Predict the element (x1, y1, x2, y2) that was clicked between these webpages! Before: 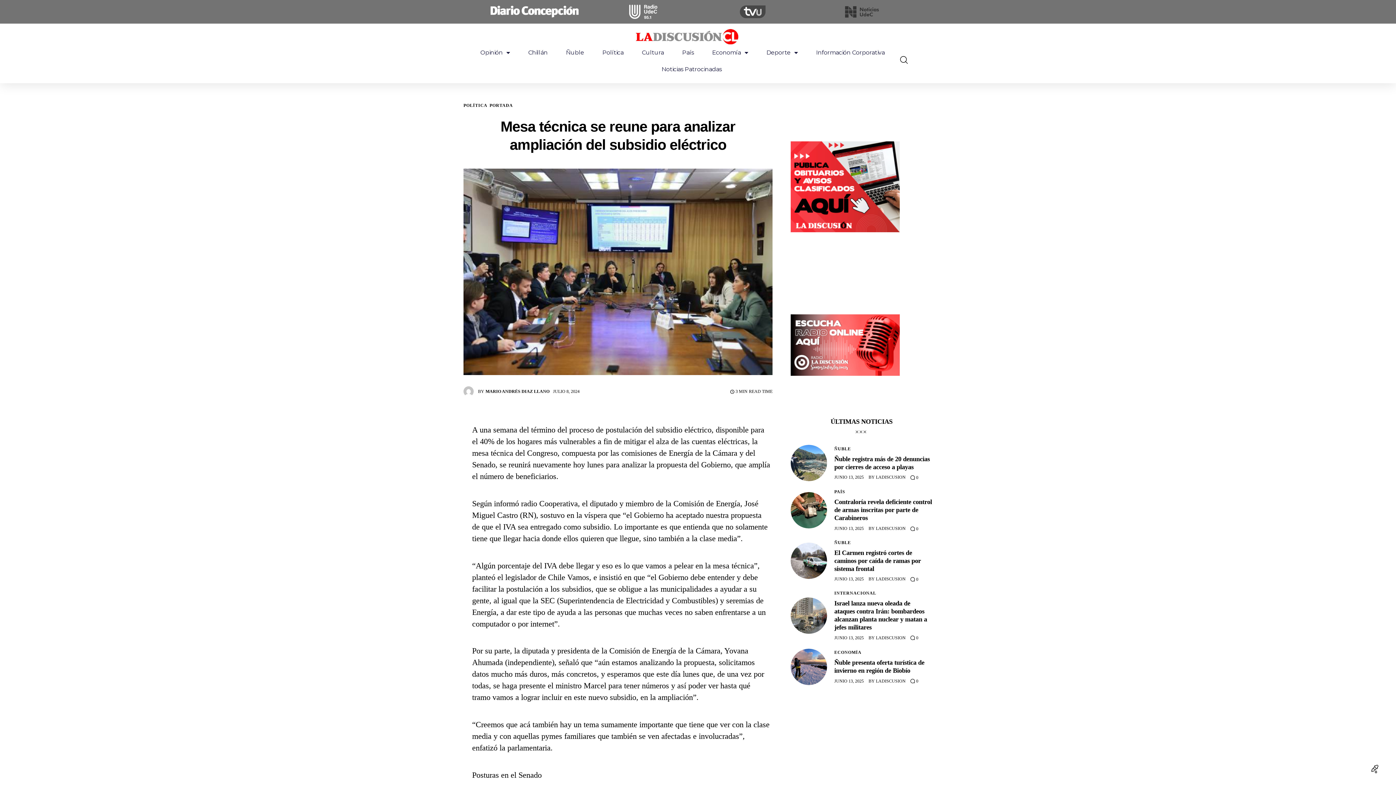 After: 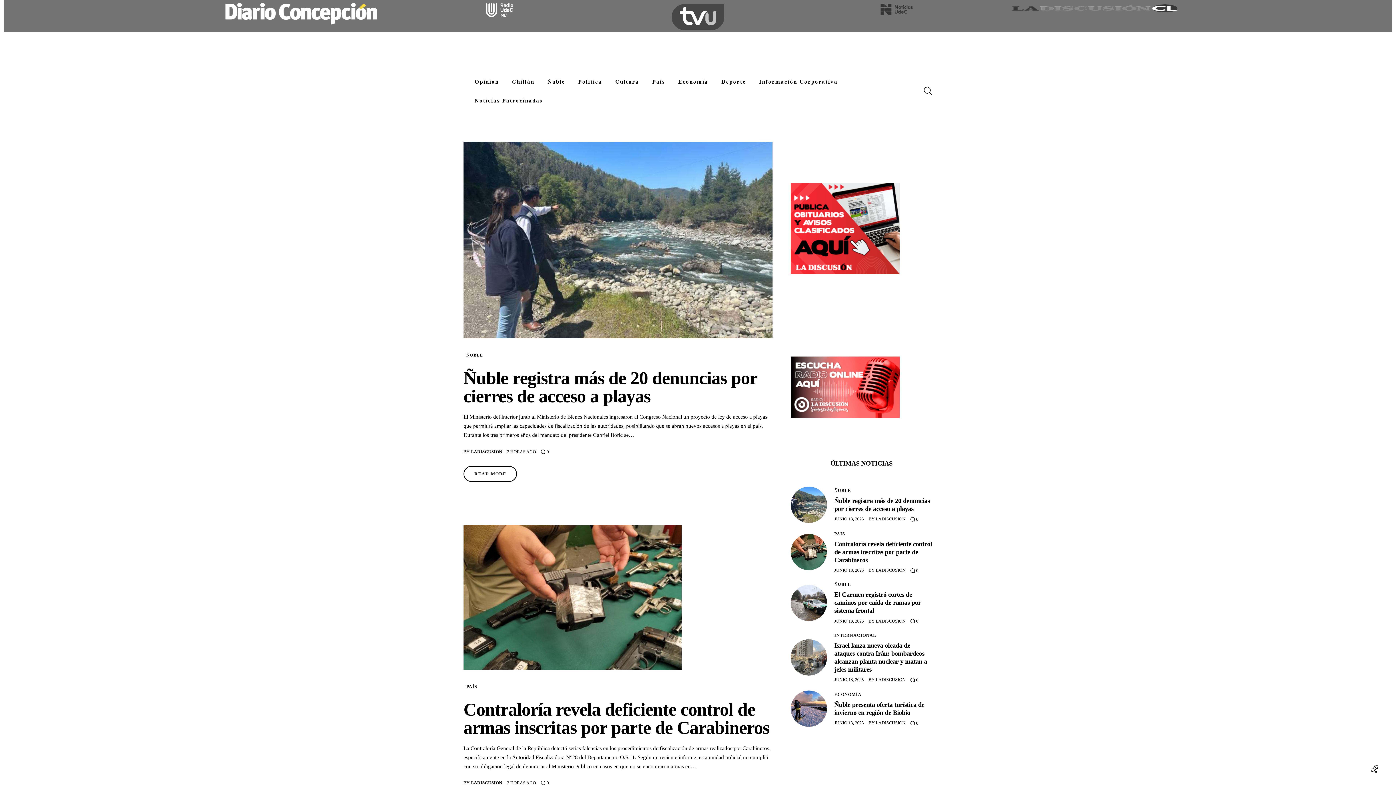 Action: bbox: (900, 51, 908, 69)